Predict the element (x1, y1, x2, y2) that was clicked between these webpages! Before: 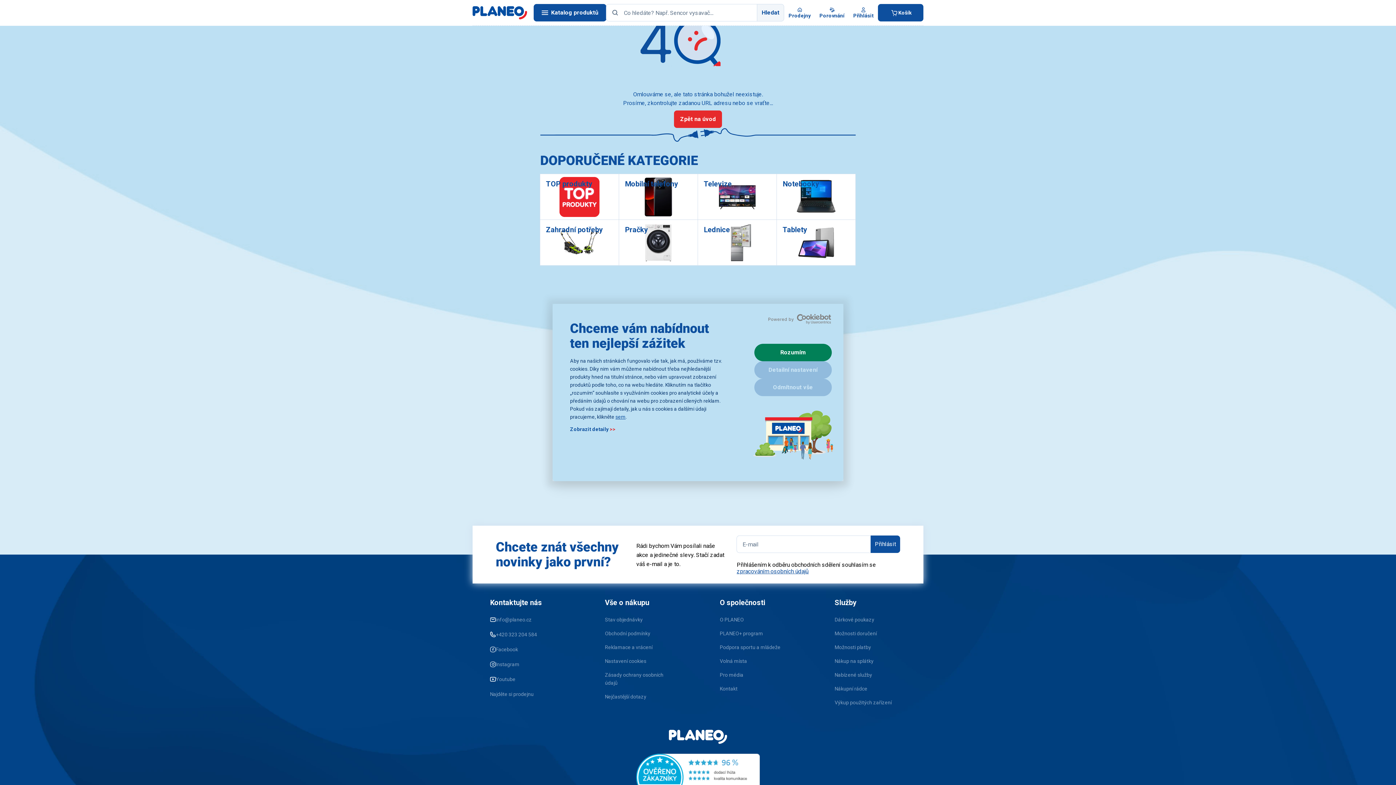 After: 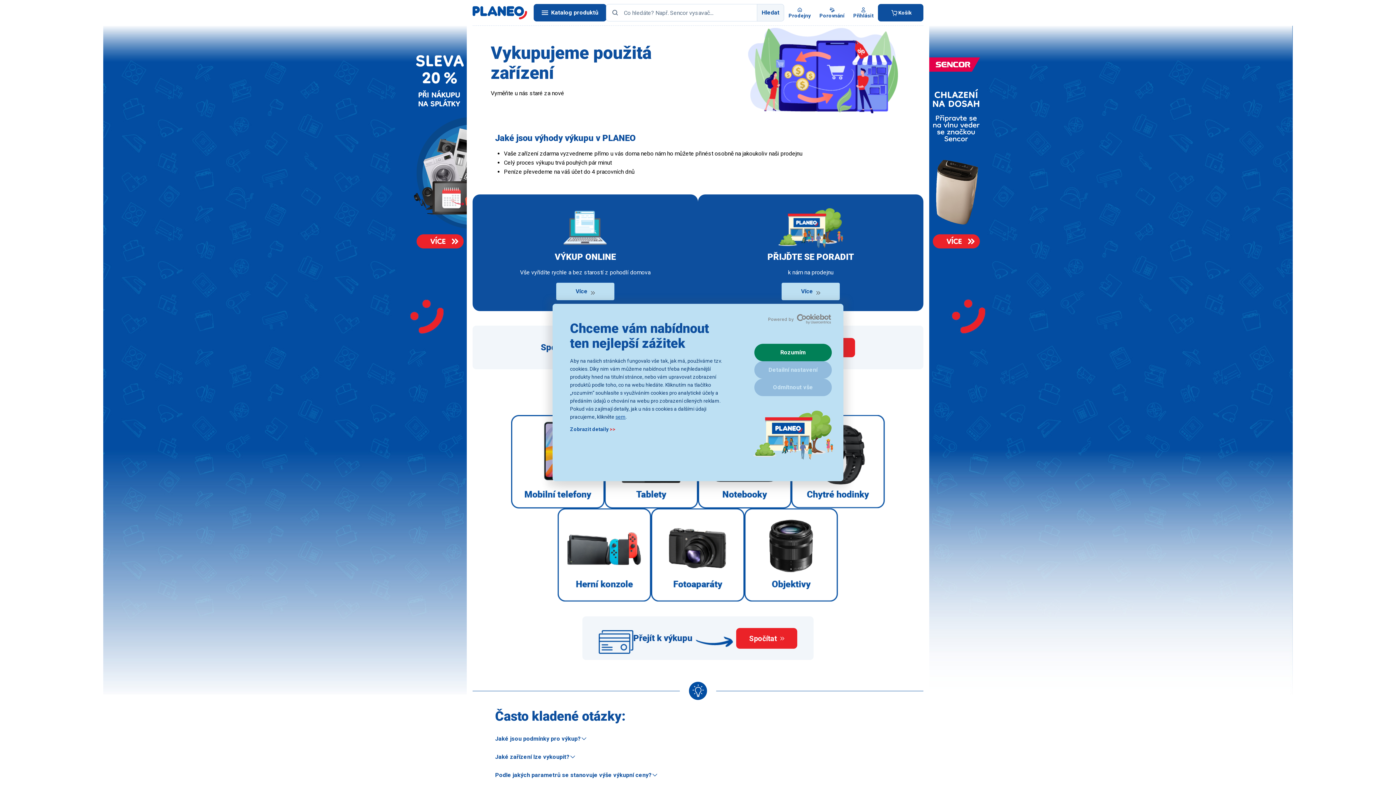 Action: bbox: (834, 698, 891, 706) label: Výkup použitých zařízení